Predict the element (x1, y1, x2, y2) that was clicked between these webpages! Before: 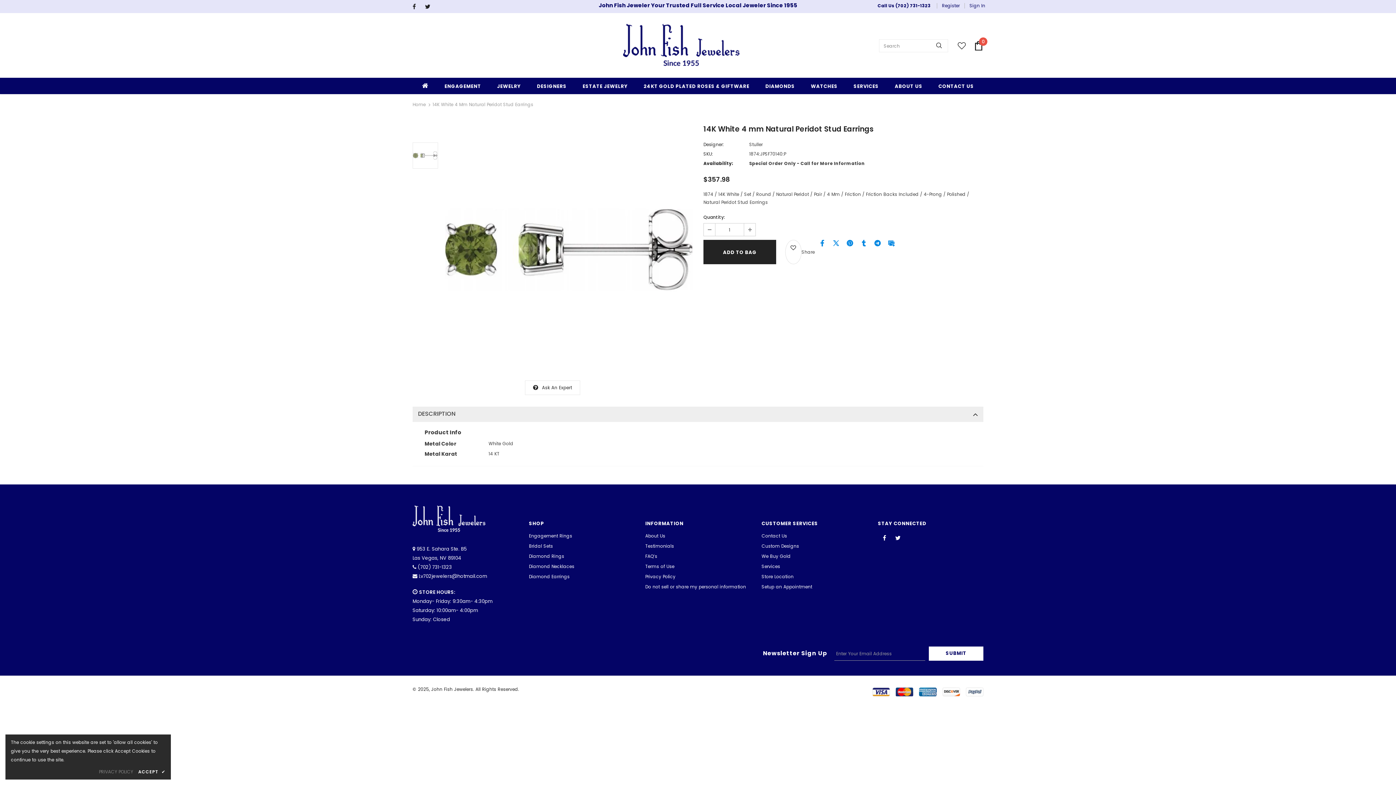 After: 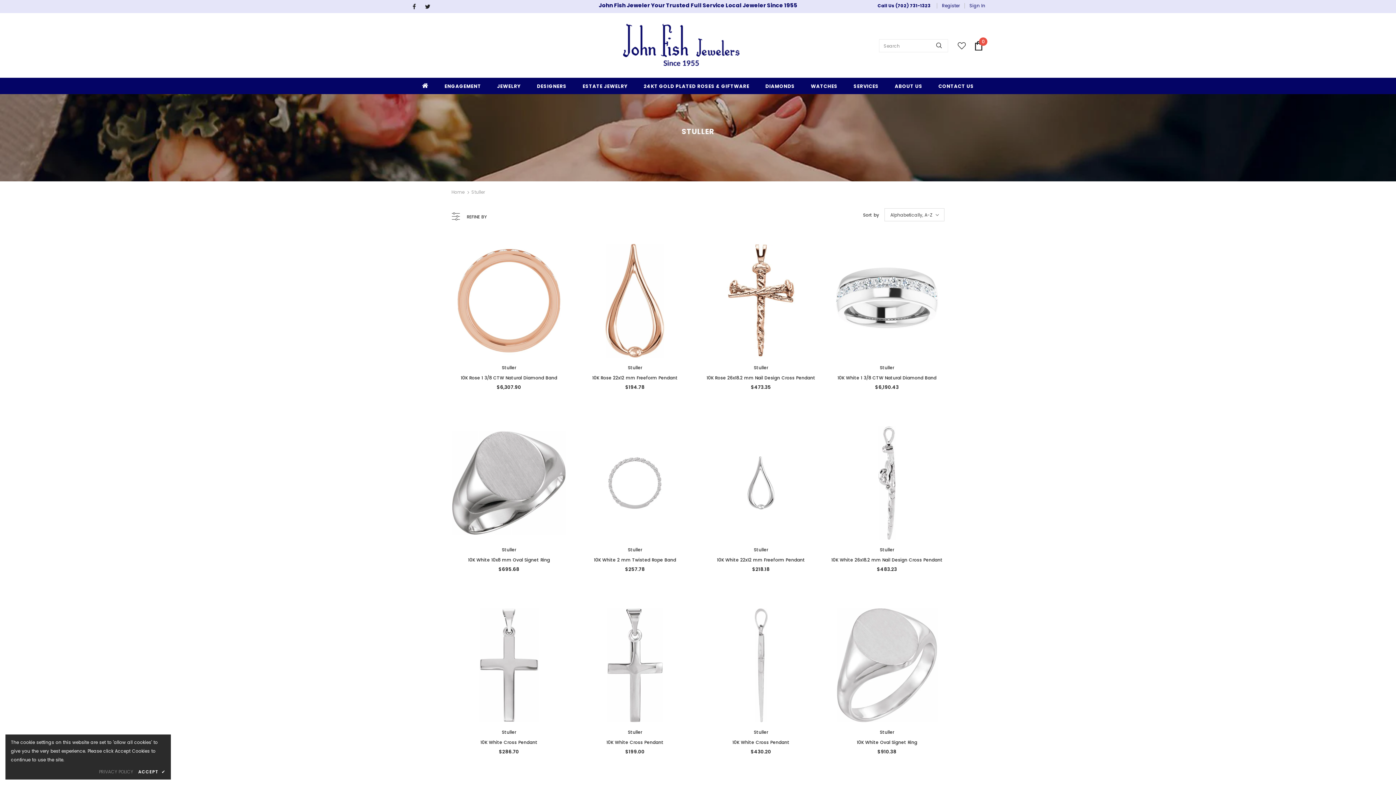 Action: bbox: (749, 141, 762, 147) label: Stuller